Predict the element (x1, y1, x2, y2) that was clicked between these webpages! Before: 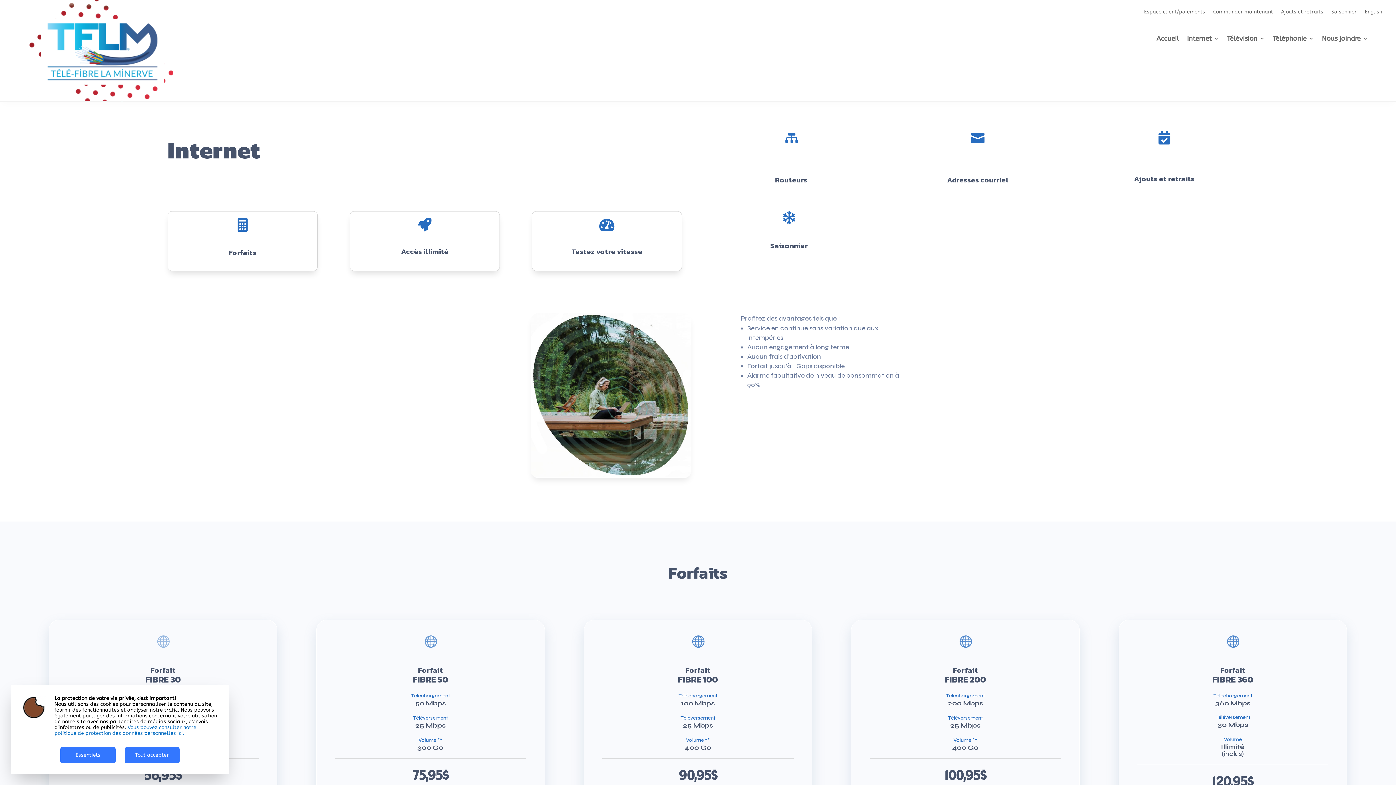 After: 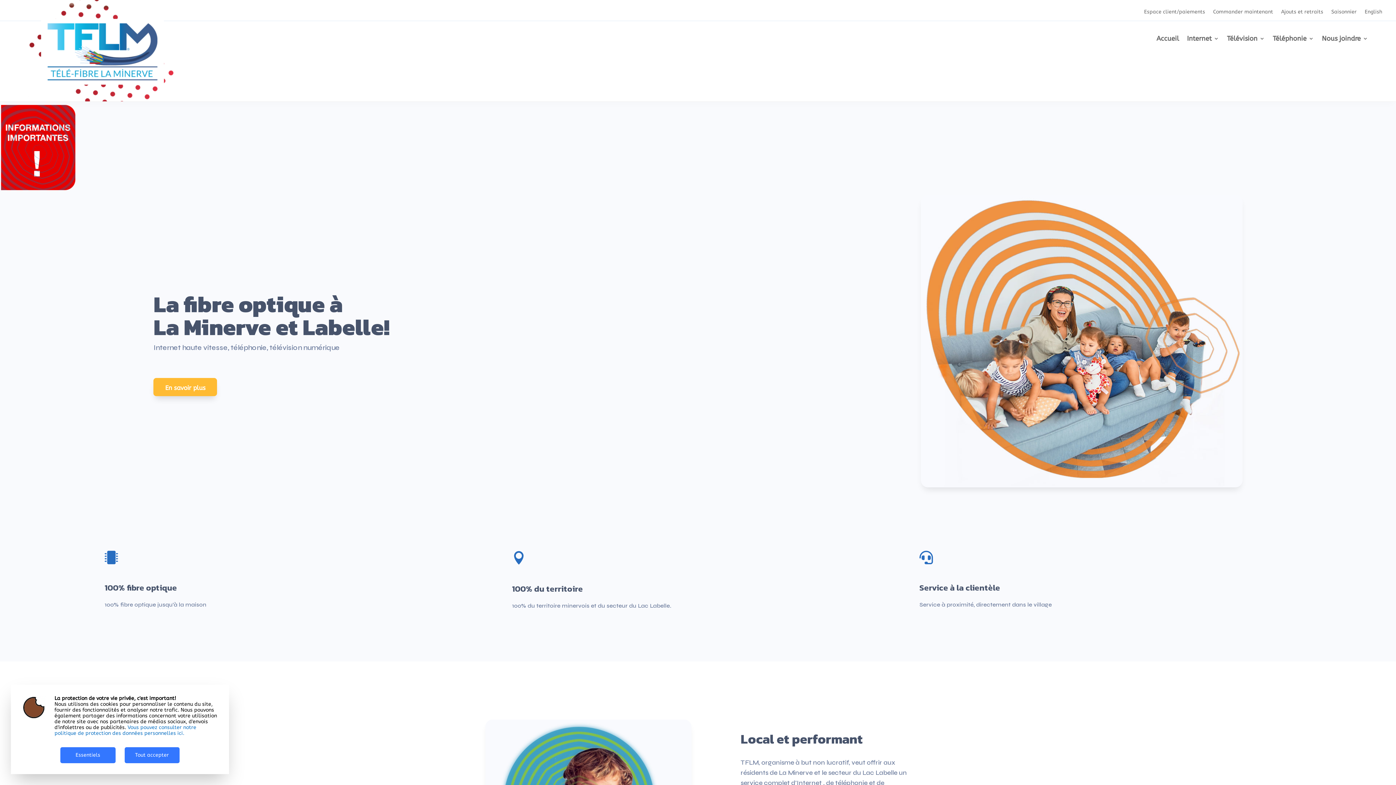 Action: bbox: (27, 95, 173, 103)